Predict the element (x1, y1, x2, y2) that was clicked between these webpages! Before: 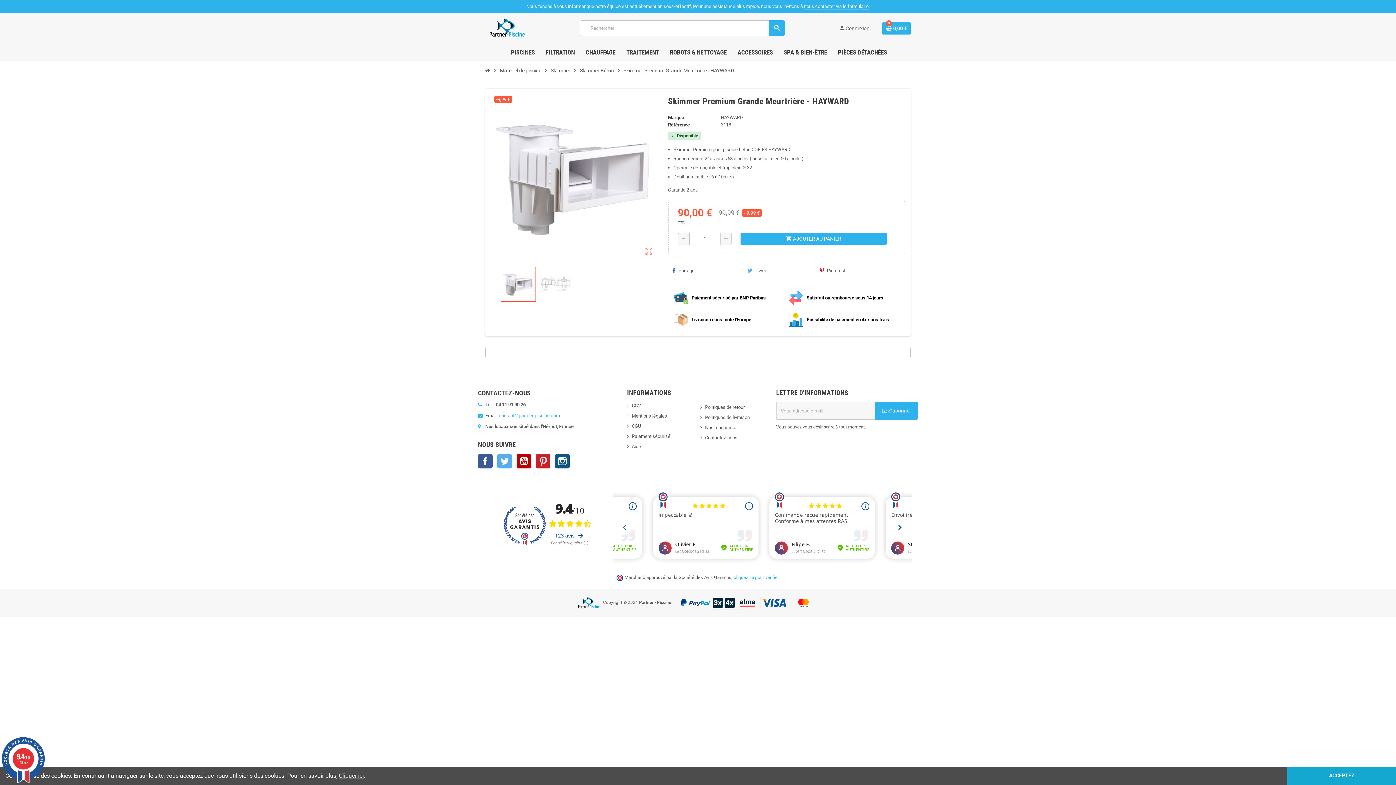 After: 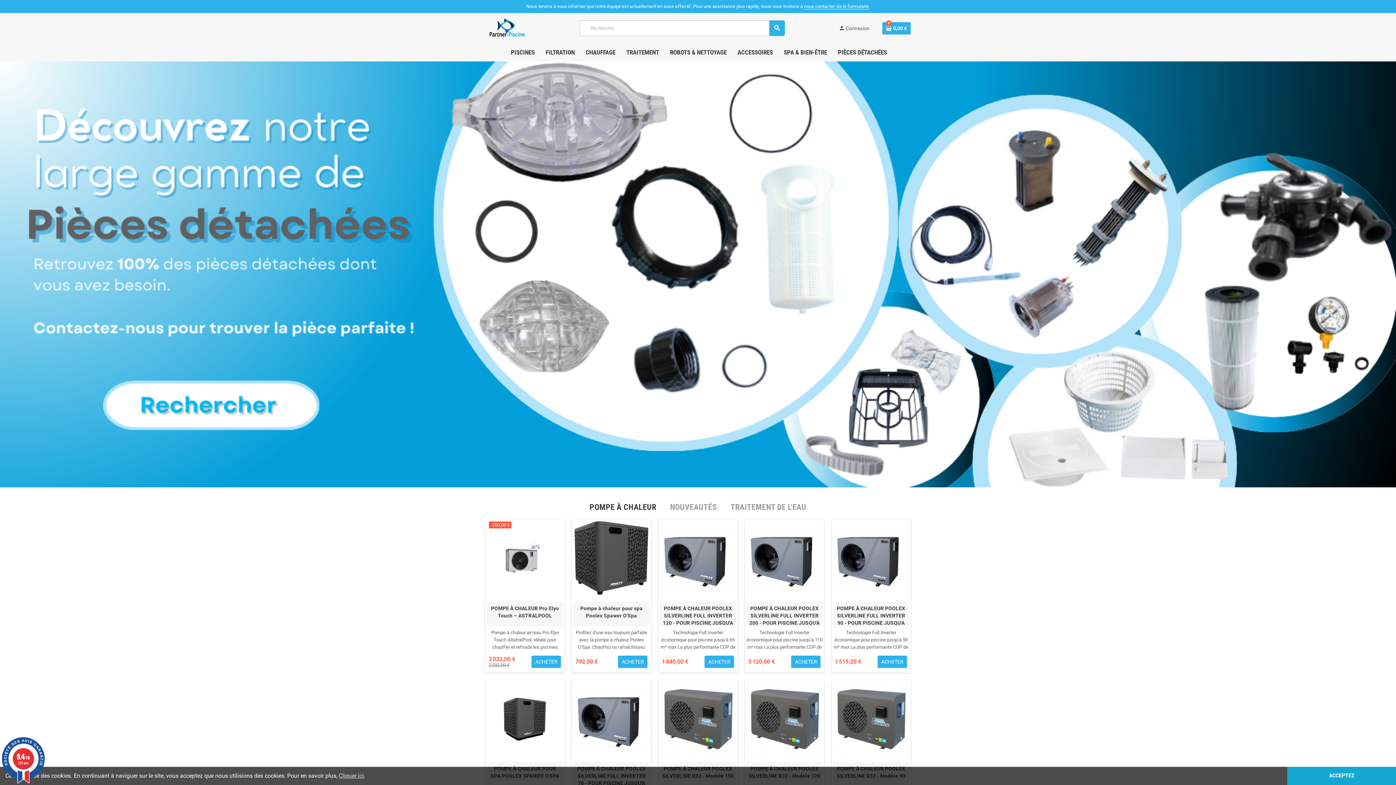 Action: bbox: (483, 65, 492, 76)